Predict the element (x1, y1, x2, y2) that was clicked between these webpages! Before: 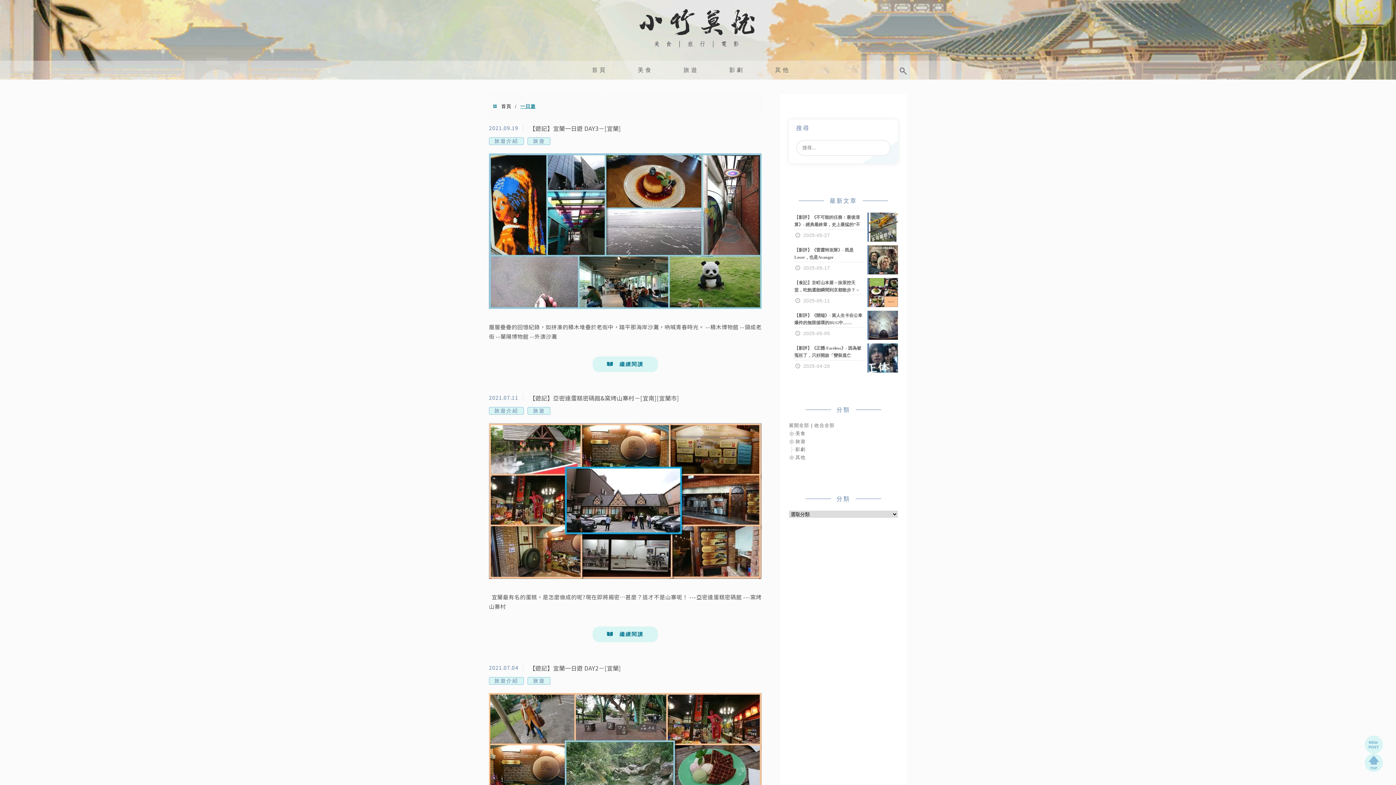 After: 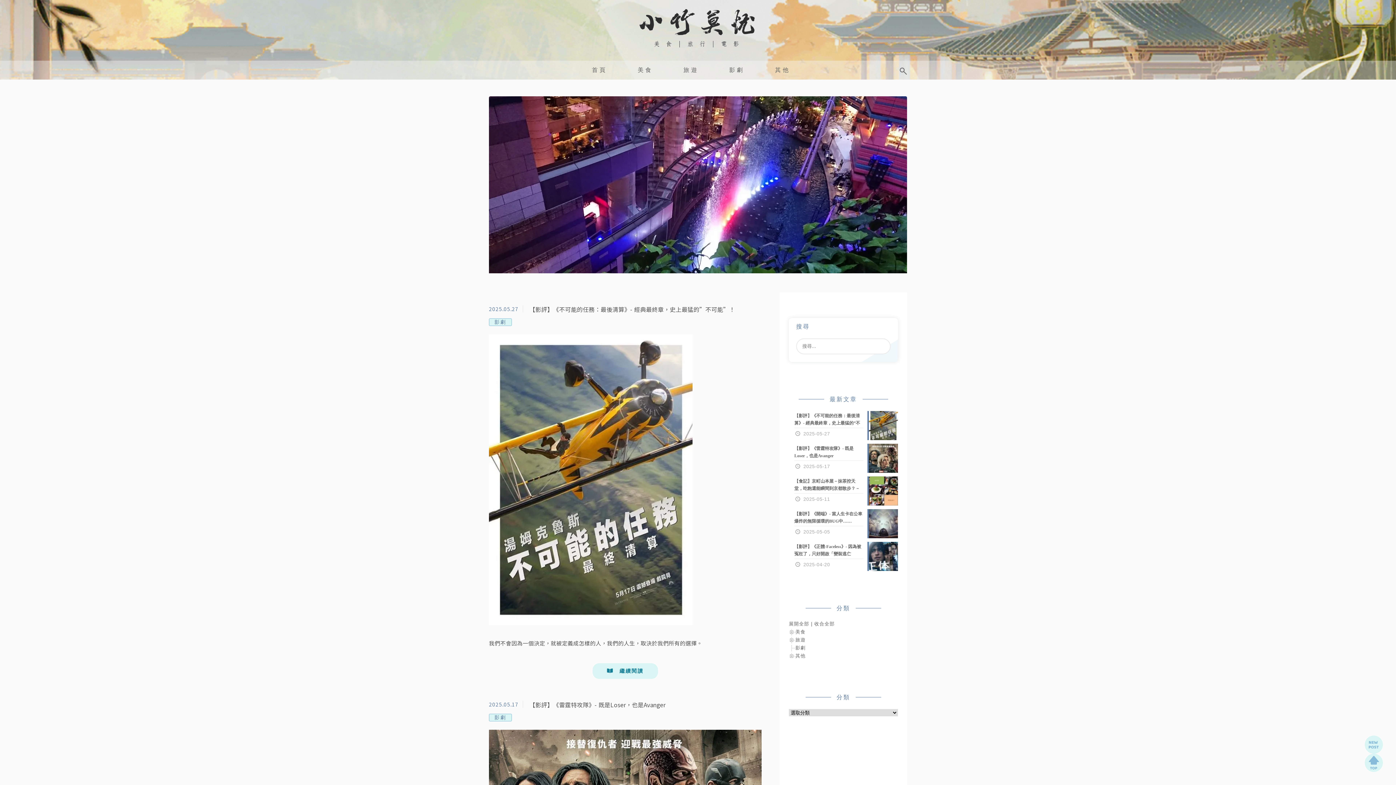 Action: bbox: (632, 42, 763, 53)